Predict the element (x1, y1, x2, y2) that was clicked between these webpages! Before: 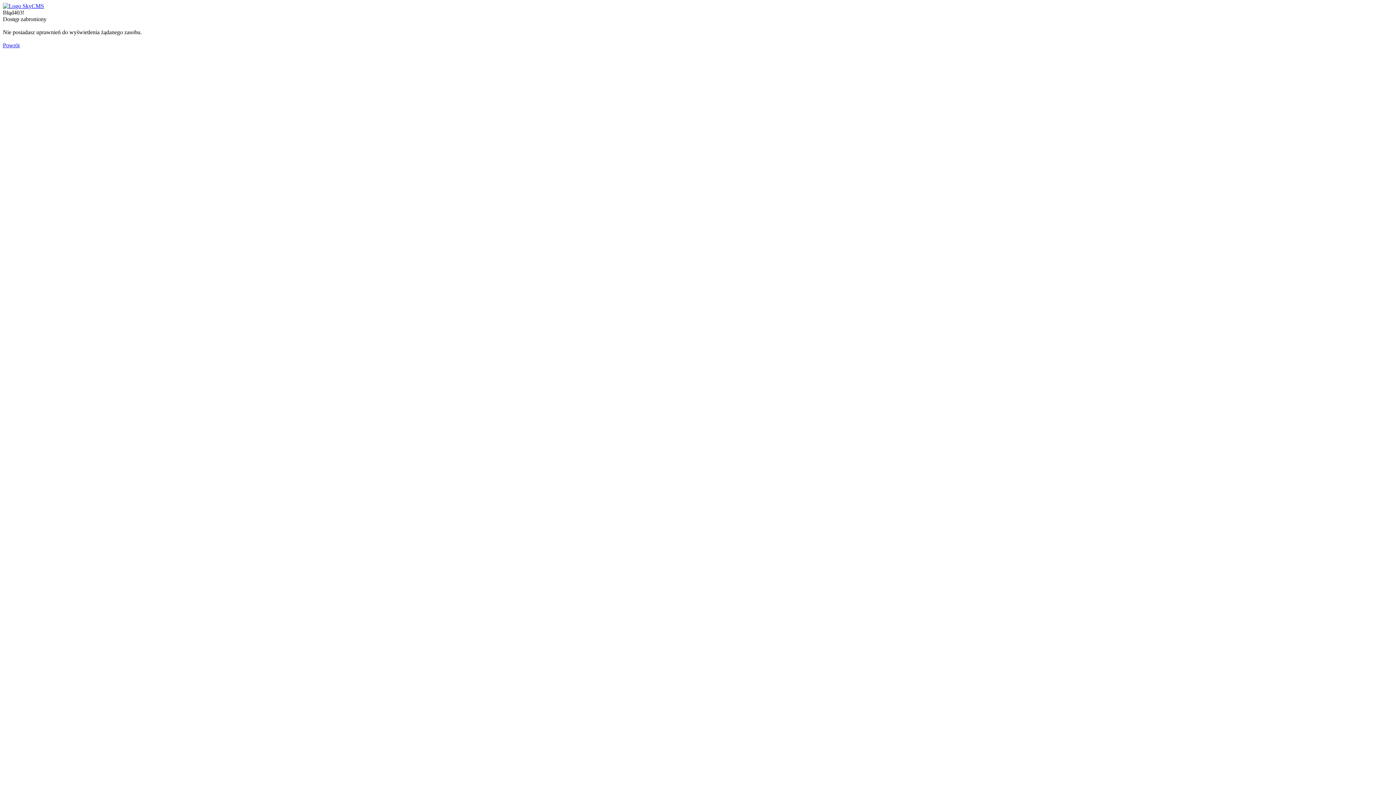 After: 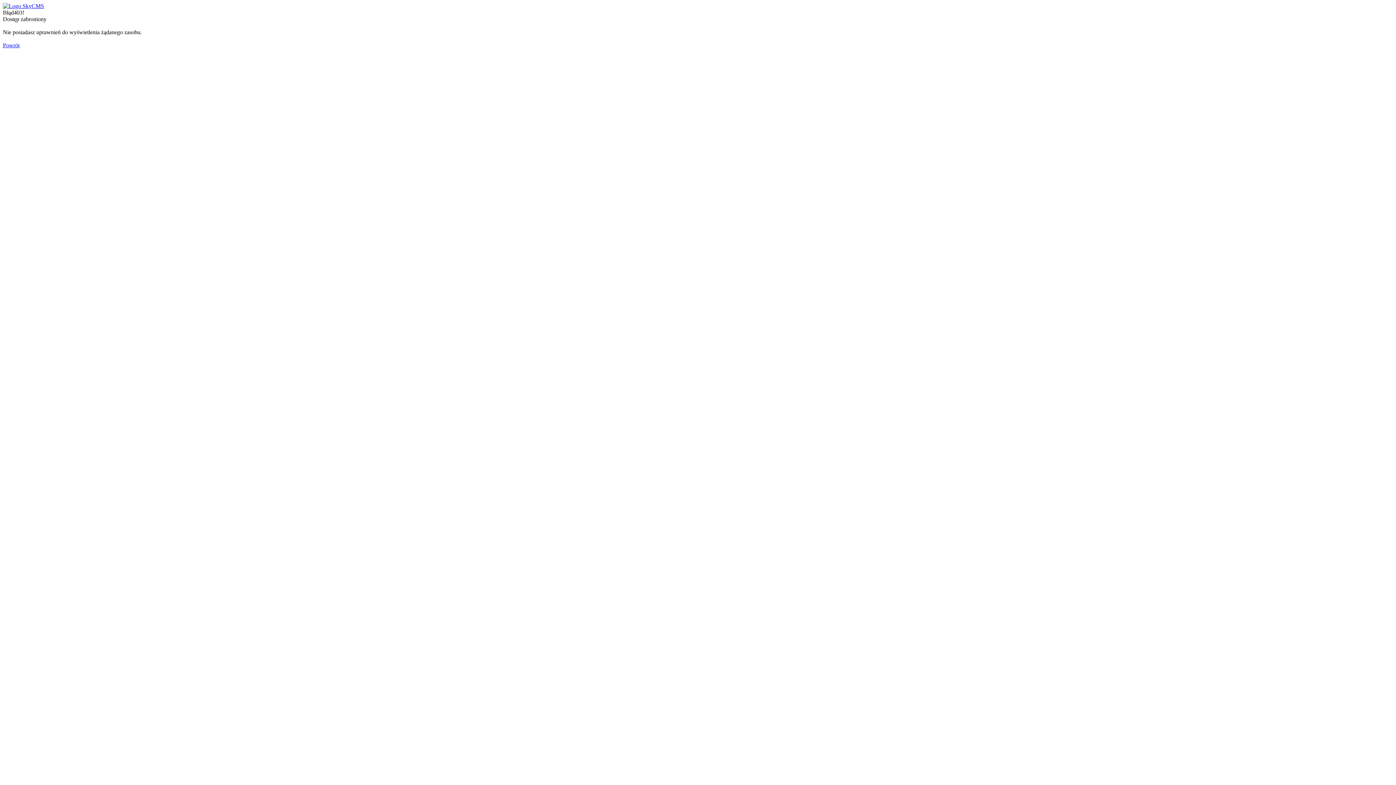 Action: bbox: (2, 2, 44, 9)